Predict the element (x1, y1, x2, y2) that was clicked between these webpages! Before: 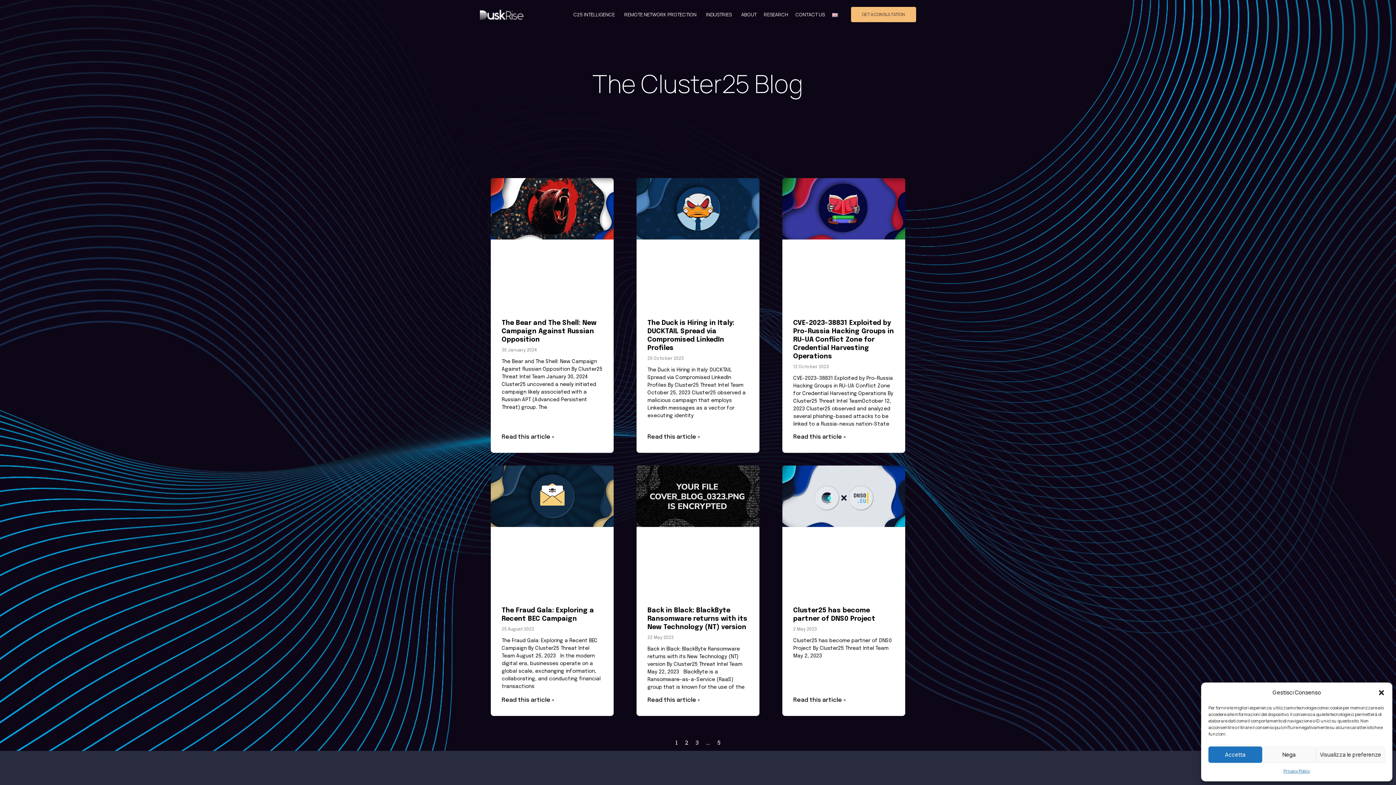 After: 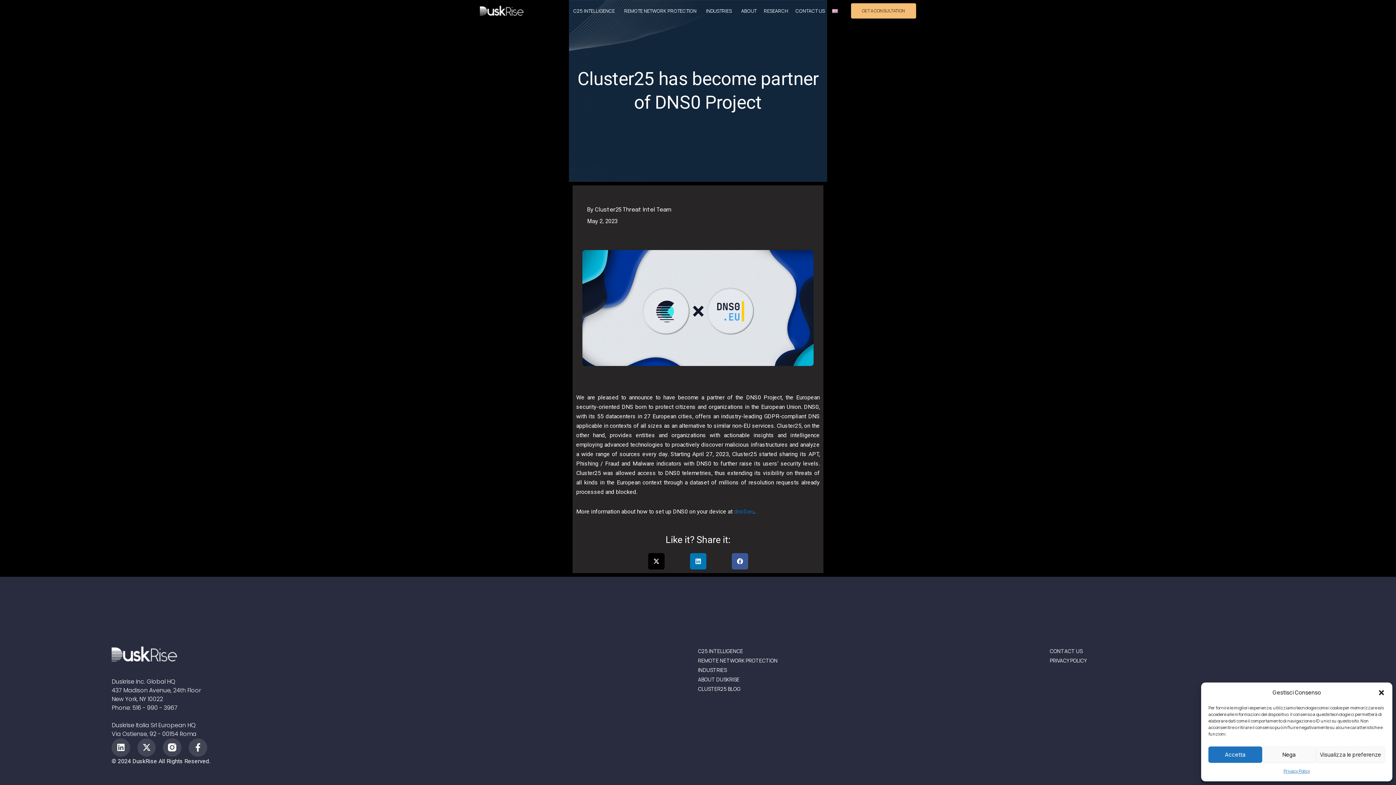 Action: bbox: (793, 697, 845, 703) label: Read this article »